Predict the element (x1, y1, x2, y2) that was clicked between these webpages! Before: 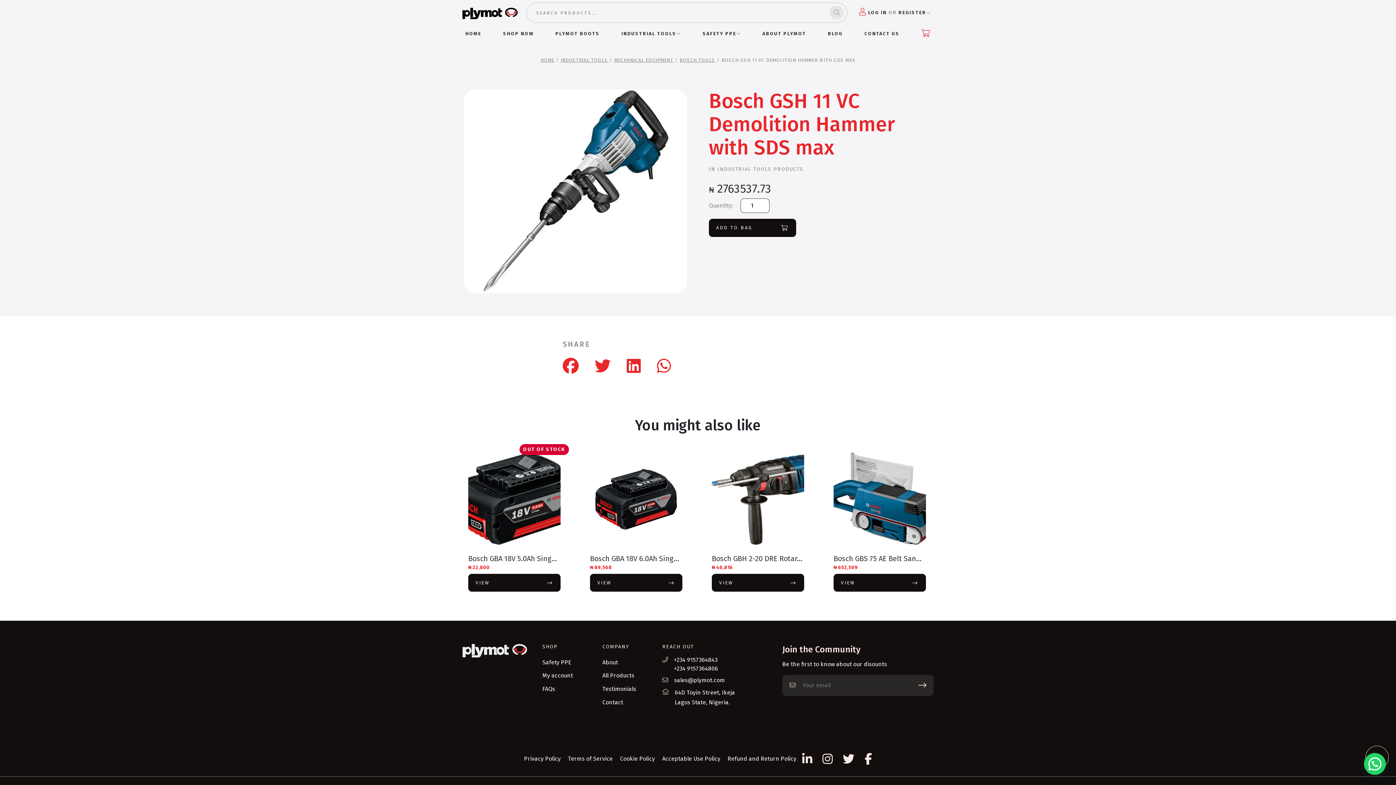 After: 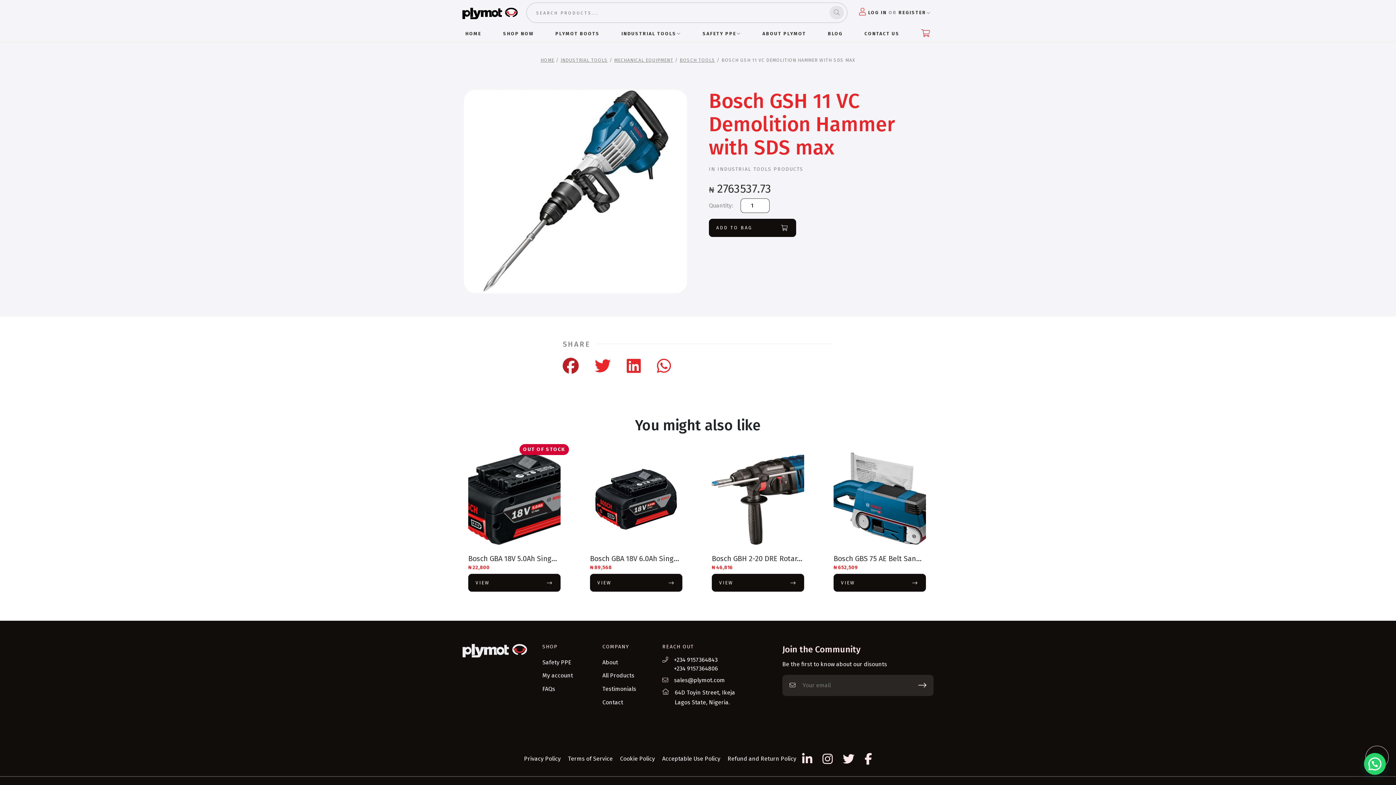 Action: bbox: (562, 357, 583, 376) label:  